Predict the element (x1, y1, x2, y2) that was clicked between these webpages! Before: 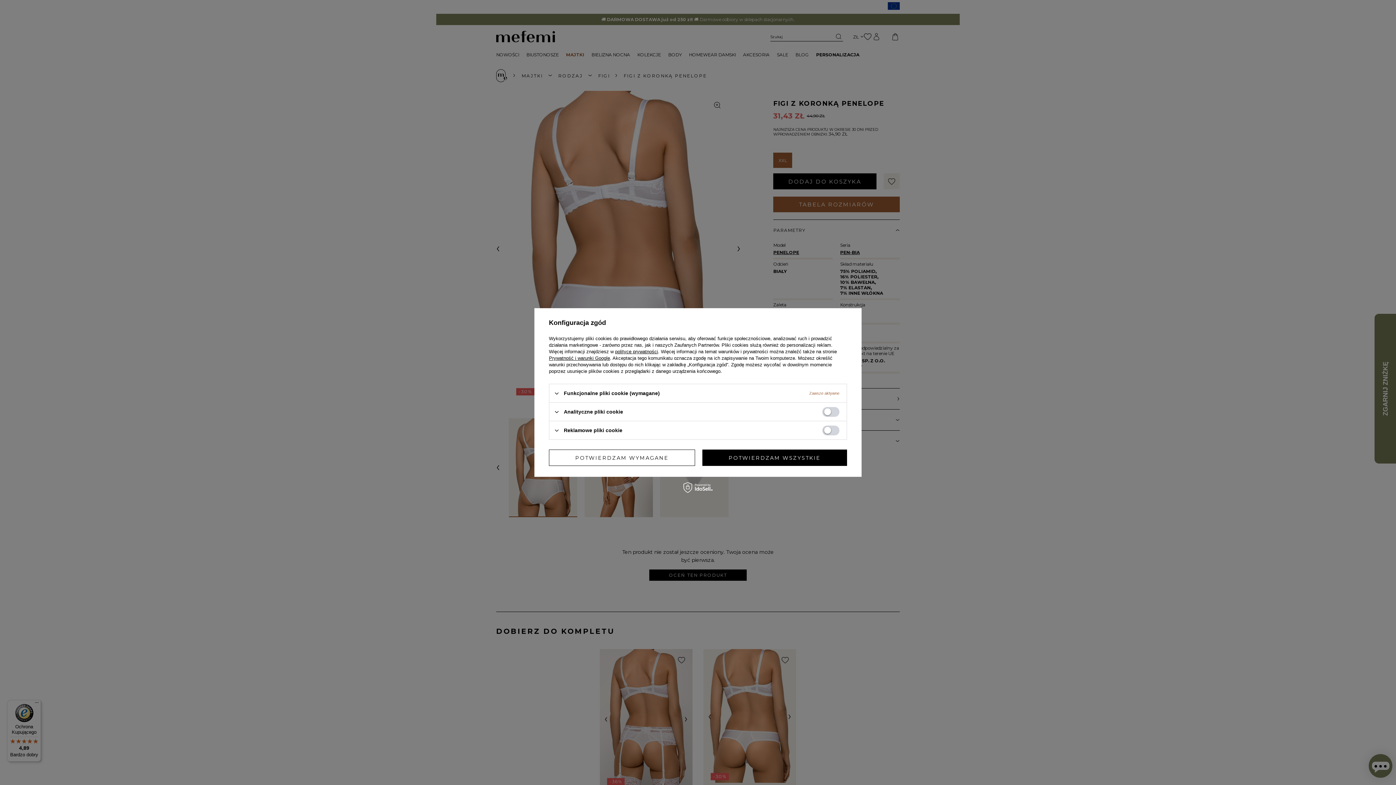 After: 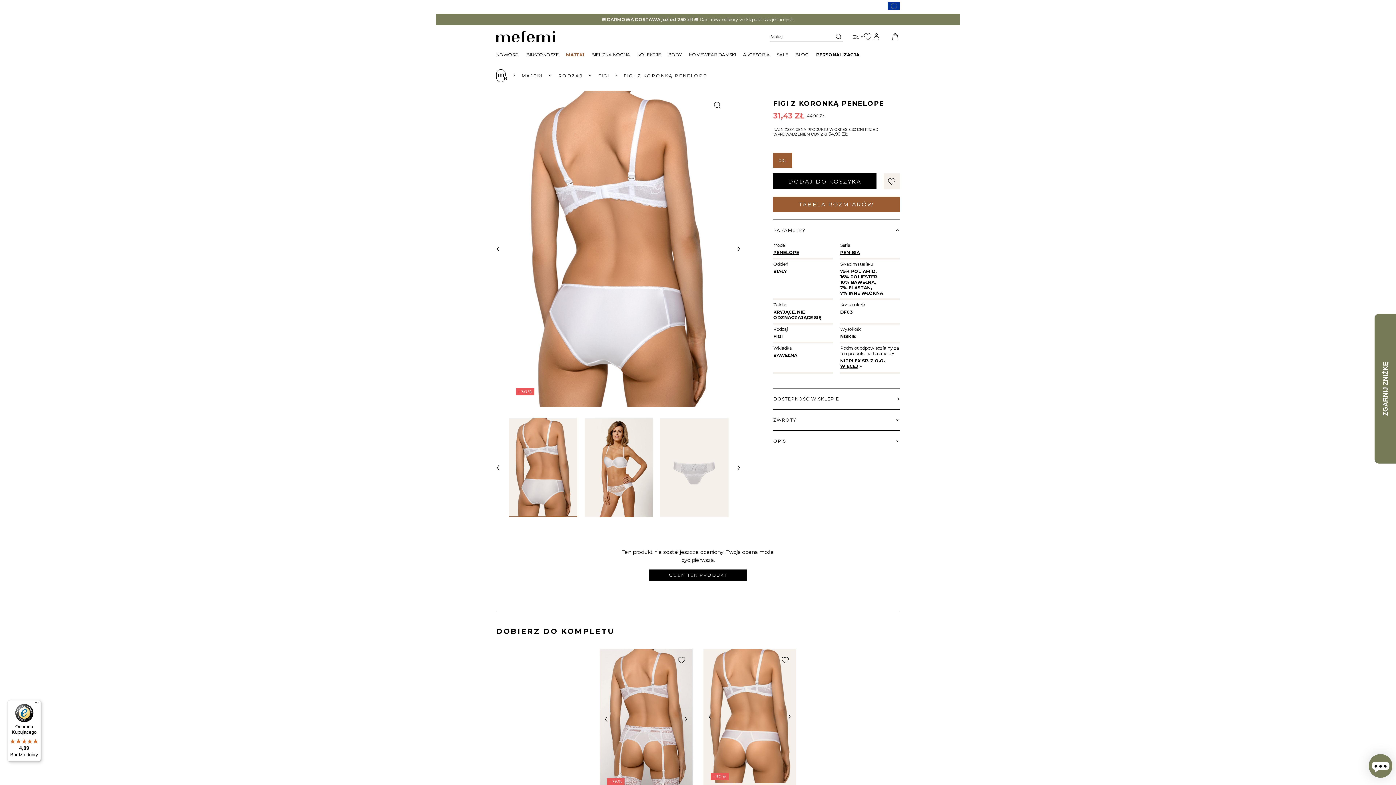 Action: label: POTWIERDZAM WSZYSTKIE bbox: (702, 449, 847, 466)